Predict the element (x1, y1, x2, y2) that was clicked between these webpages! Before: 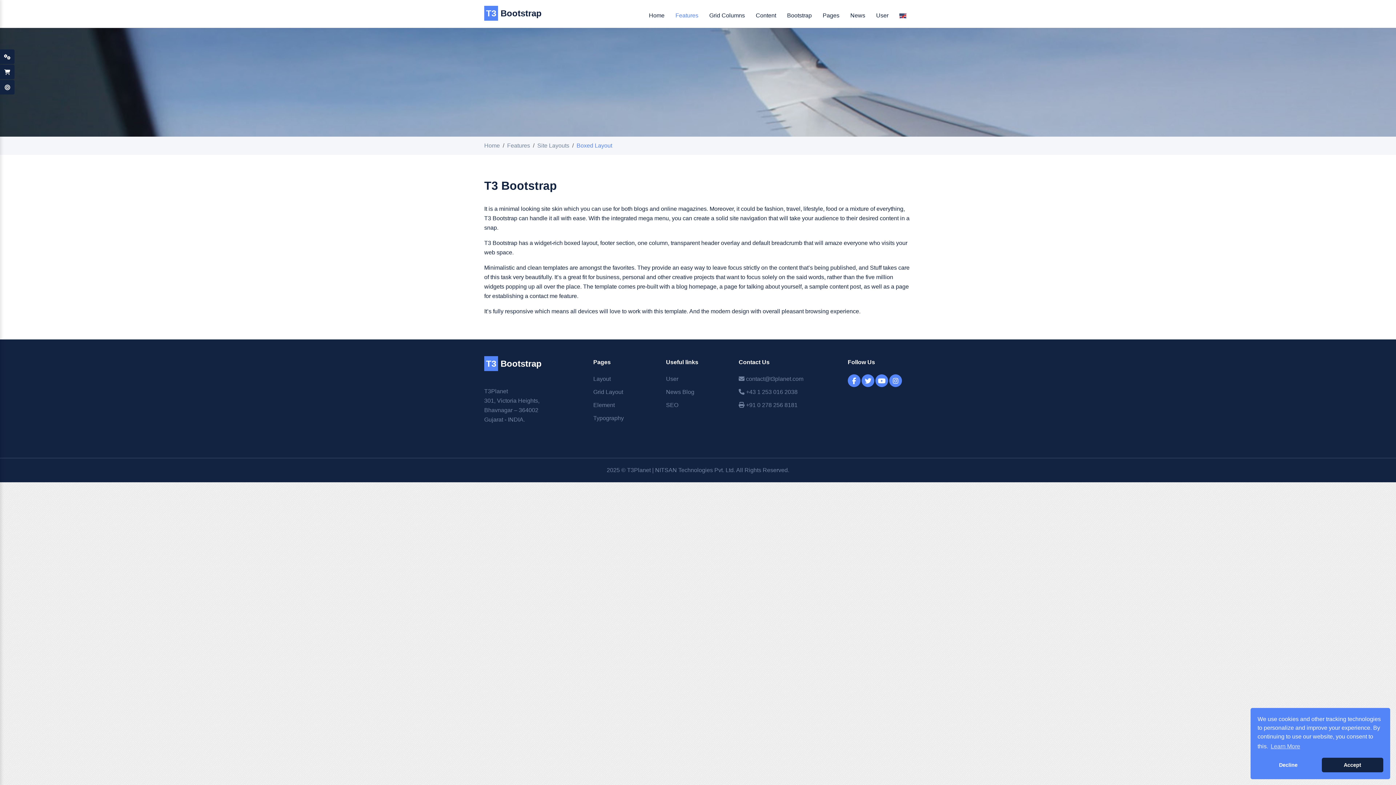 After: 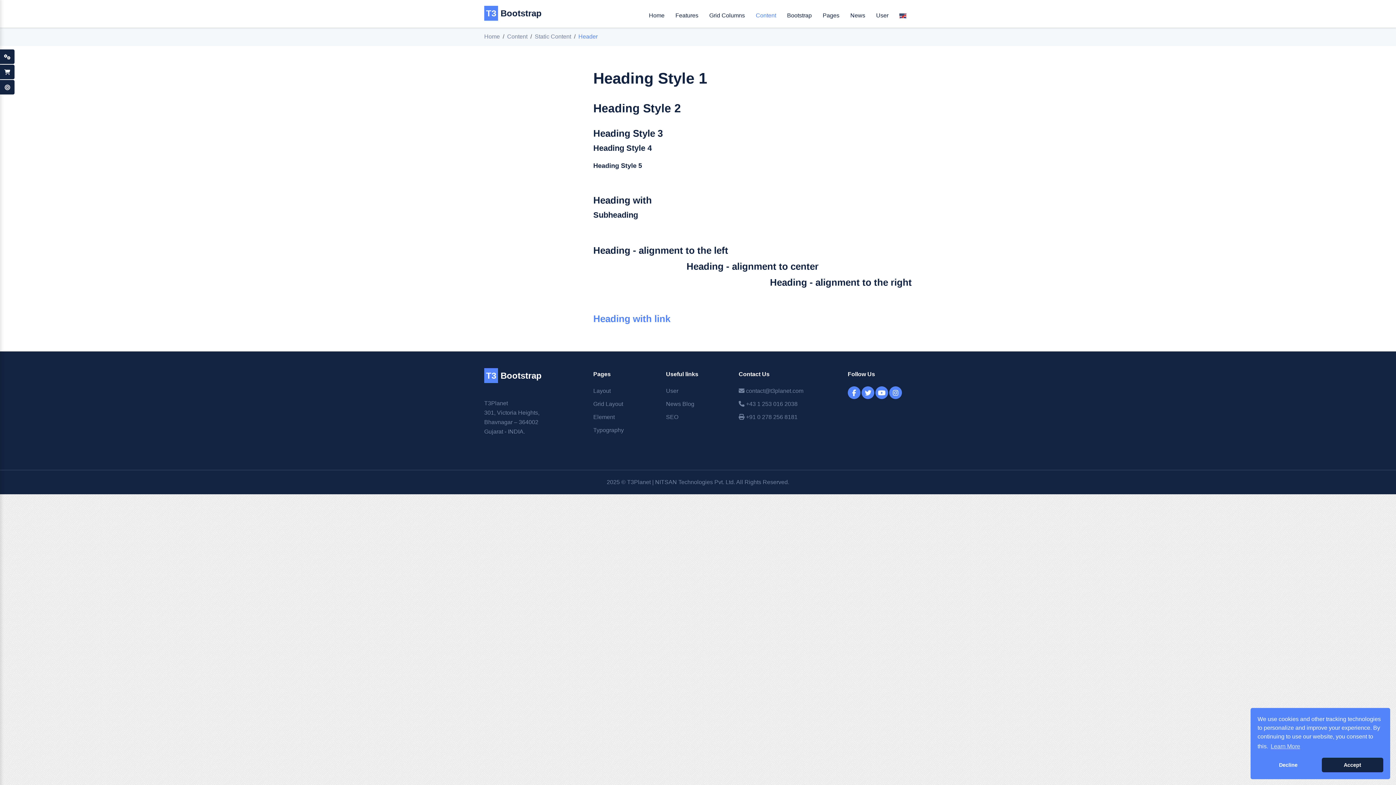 Action: bbox: (593, 415, 624, 421) label: Typography